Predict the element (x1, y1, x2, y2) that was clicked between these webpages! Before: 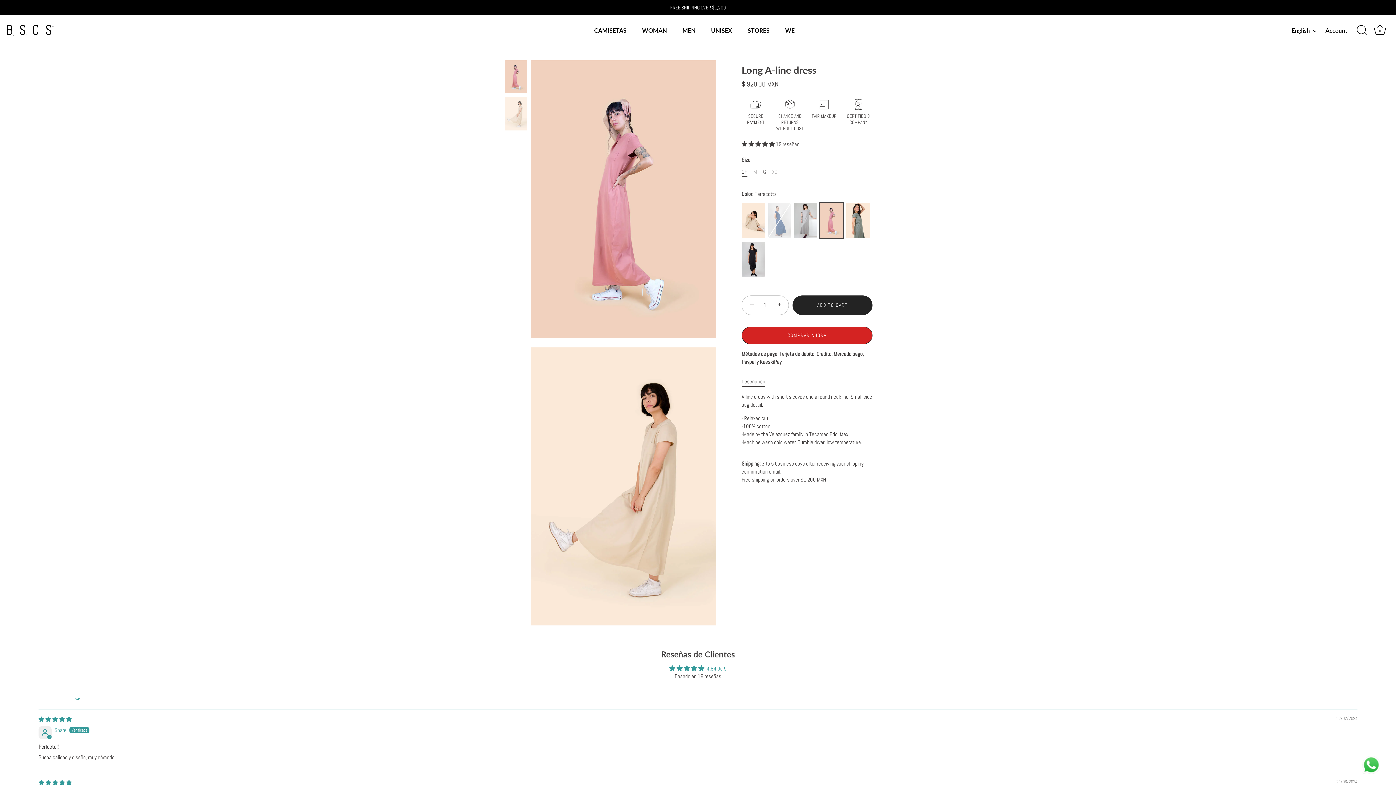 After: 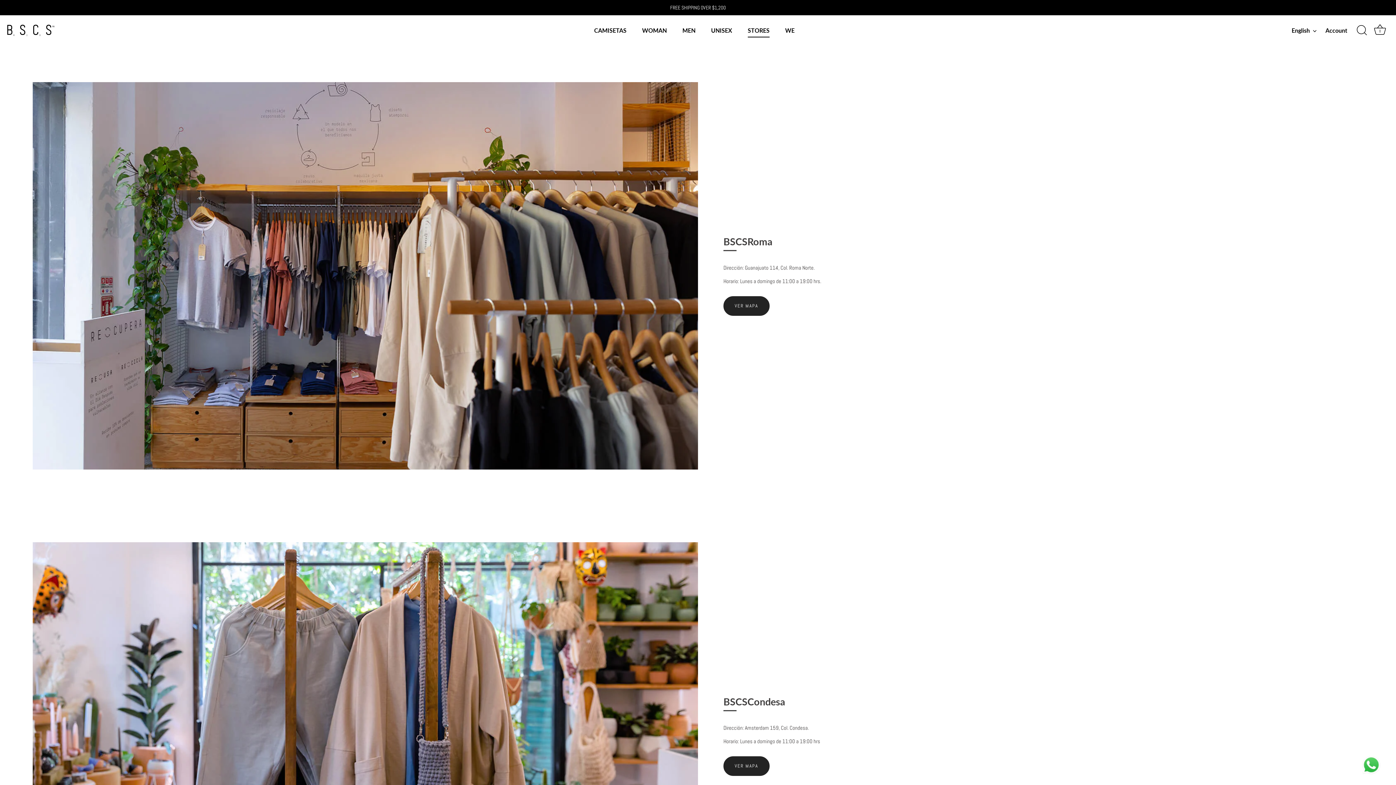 Action: bbox: (740, 23, 776, 37) label: STORES